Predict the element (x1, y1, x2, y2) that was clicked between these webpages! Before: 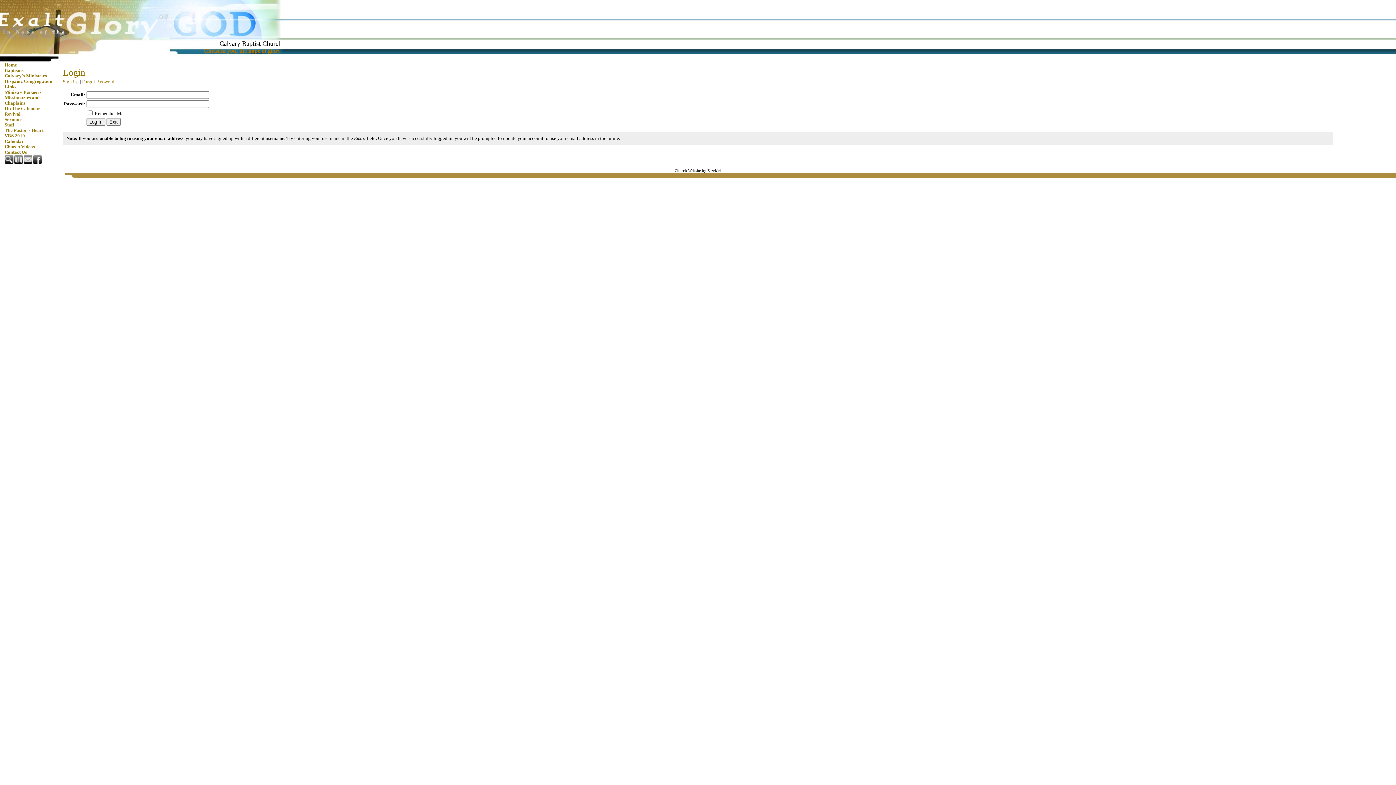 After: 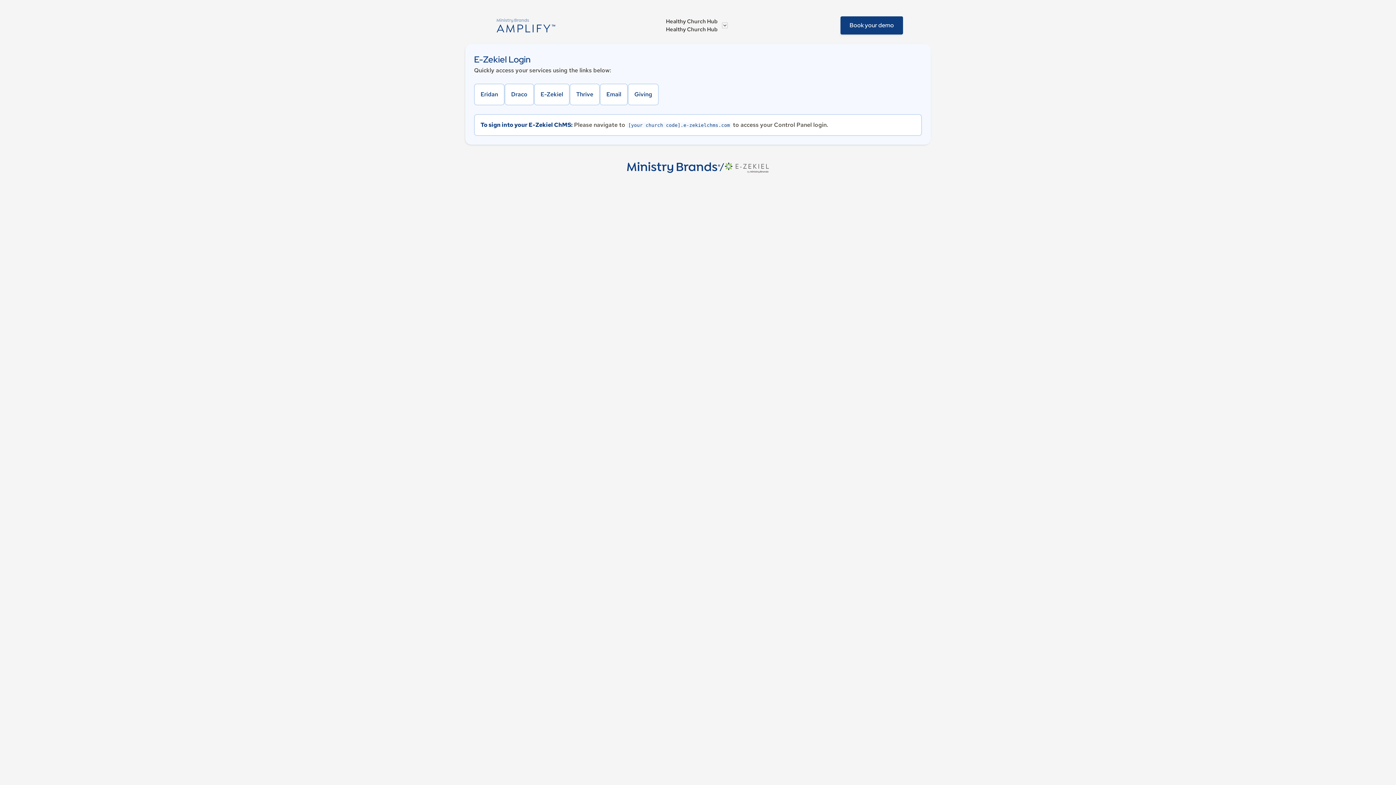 Action: bbox: (674, 168, 721, 172) label: Church Website by E-zekiel